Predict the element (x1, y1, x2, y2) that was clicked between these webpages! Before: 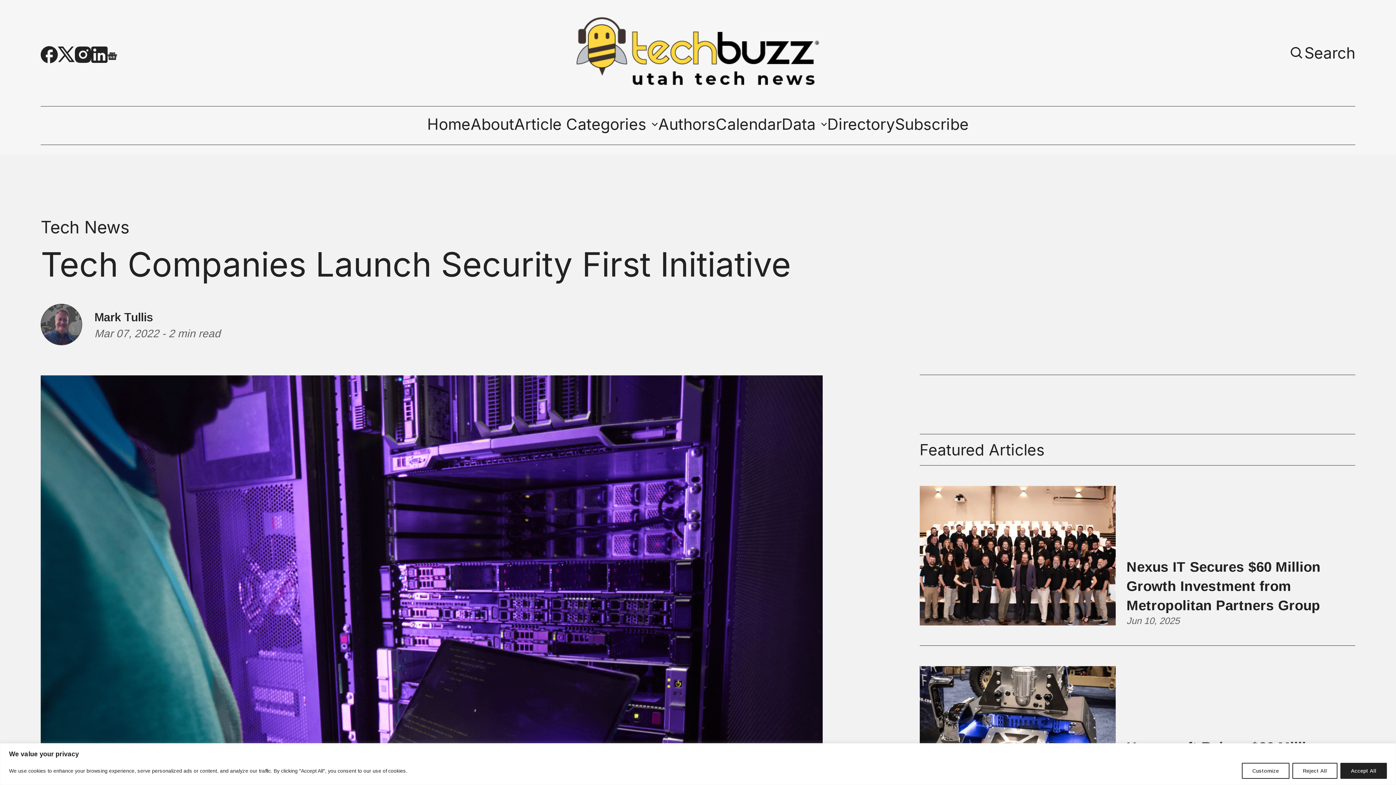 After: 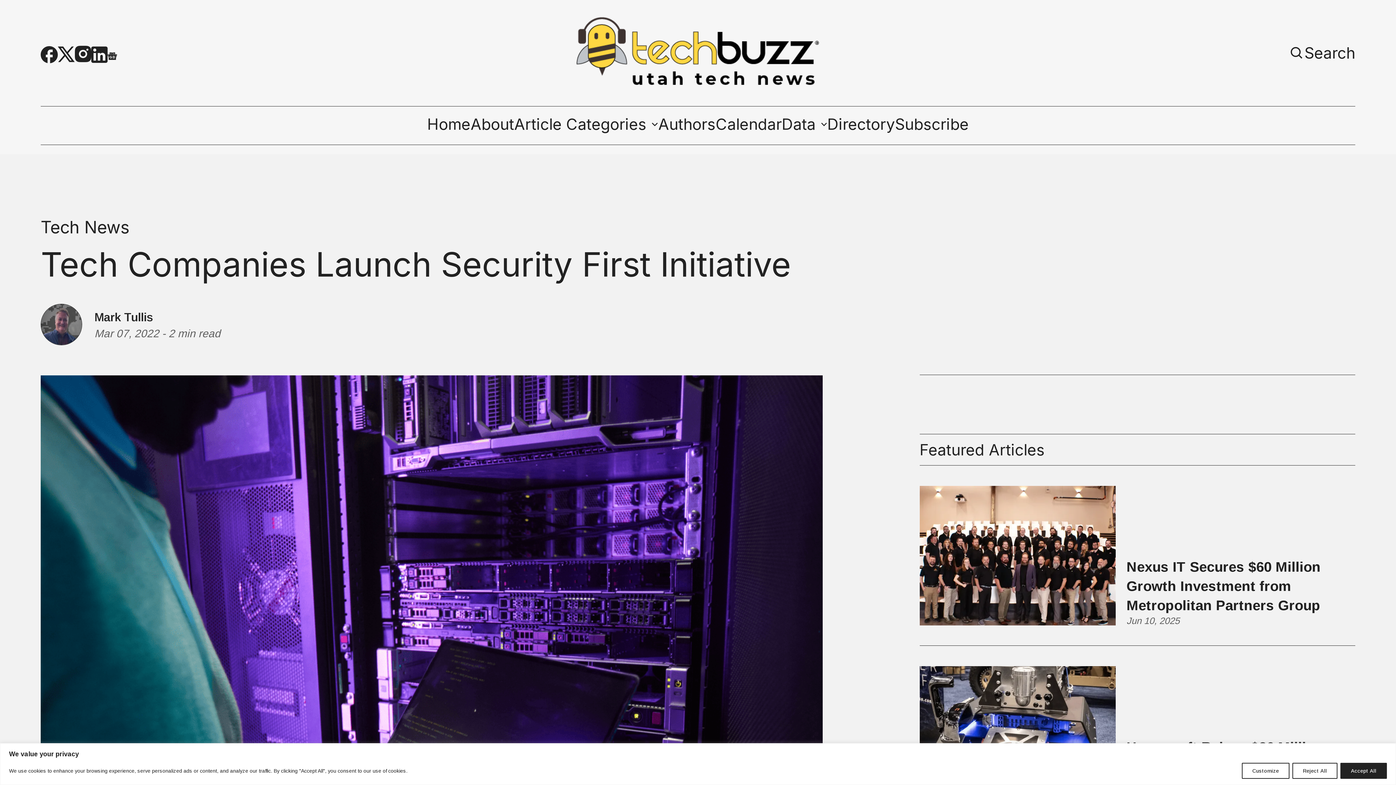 Action: bbox: (74, 46, 91, 62) label: Instagram